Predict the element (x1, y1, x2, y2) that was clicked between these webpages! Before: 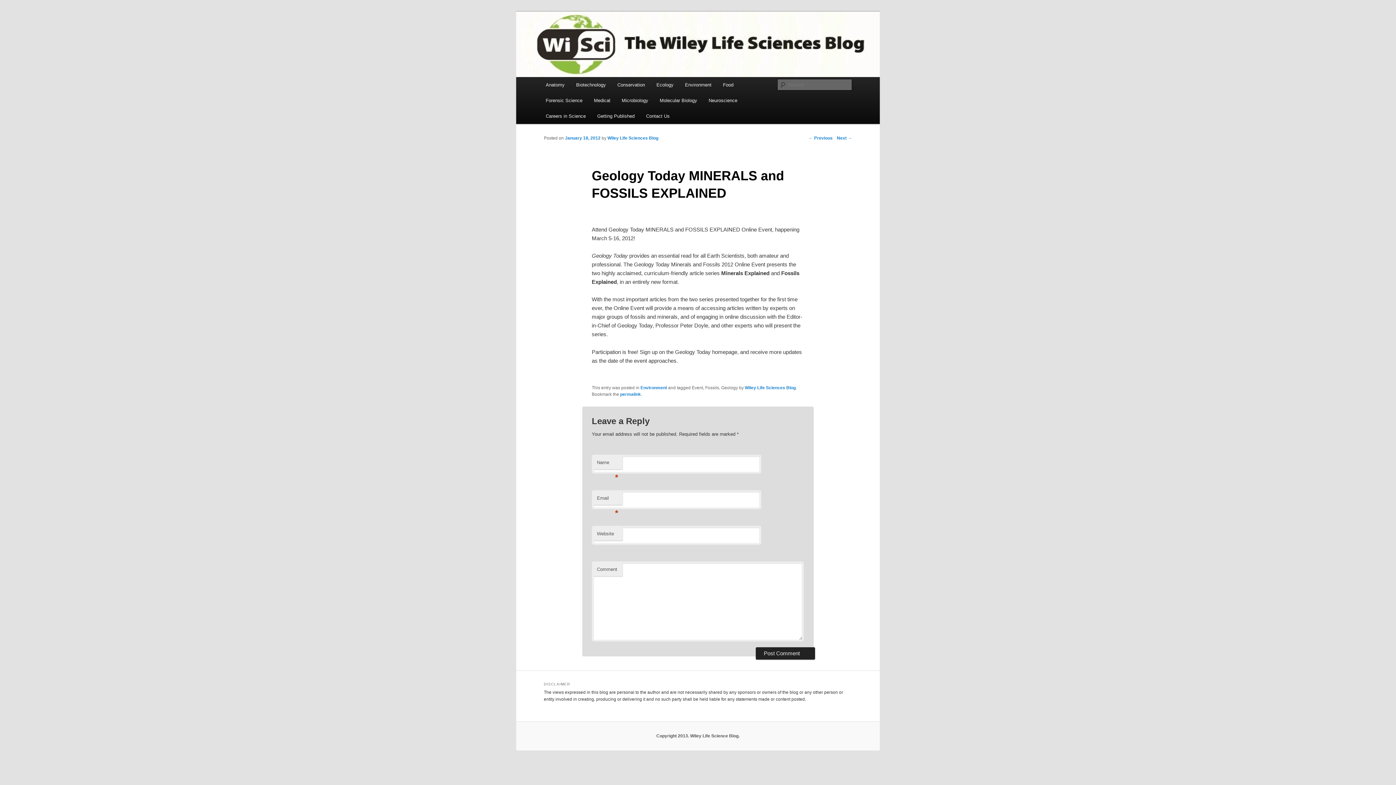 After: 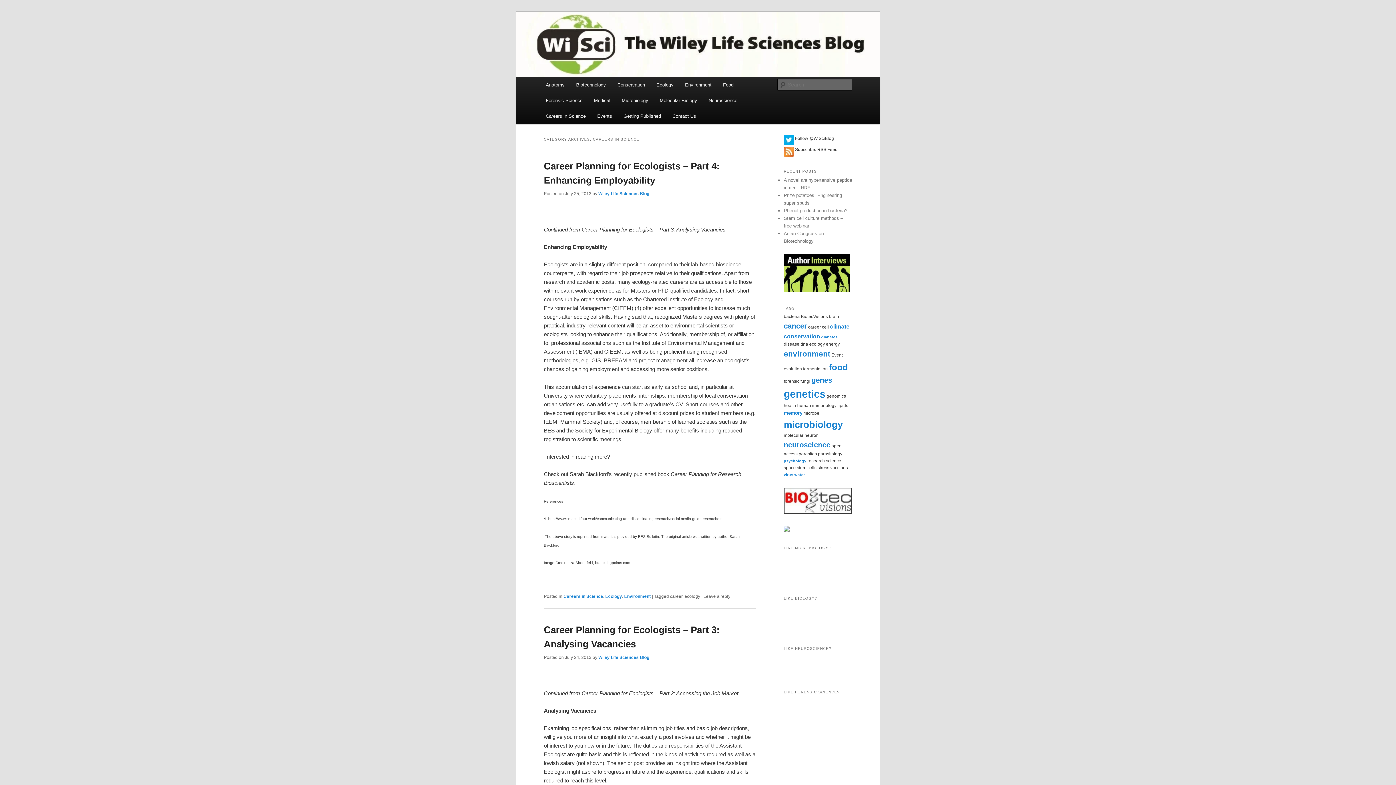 Action: label: Careers in Science bbox: (540, 108, 591, 124)